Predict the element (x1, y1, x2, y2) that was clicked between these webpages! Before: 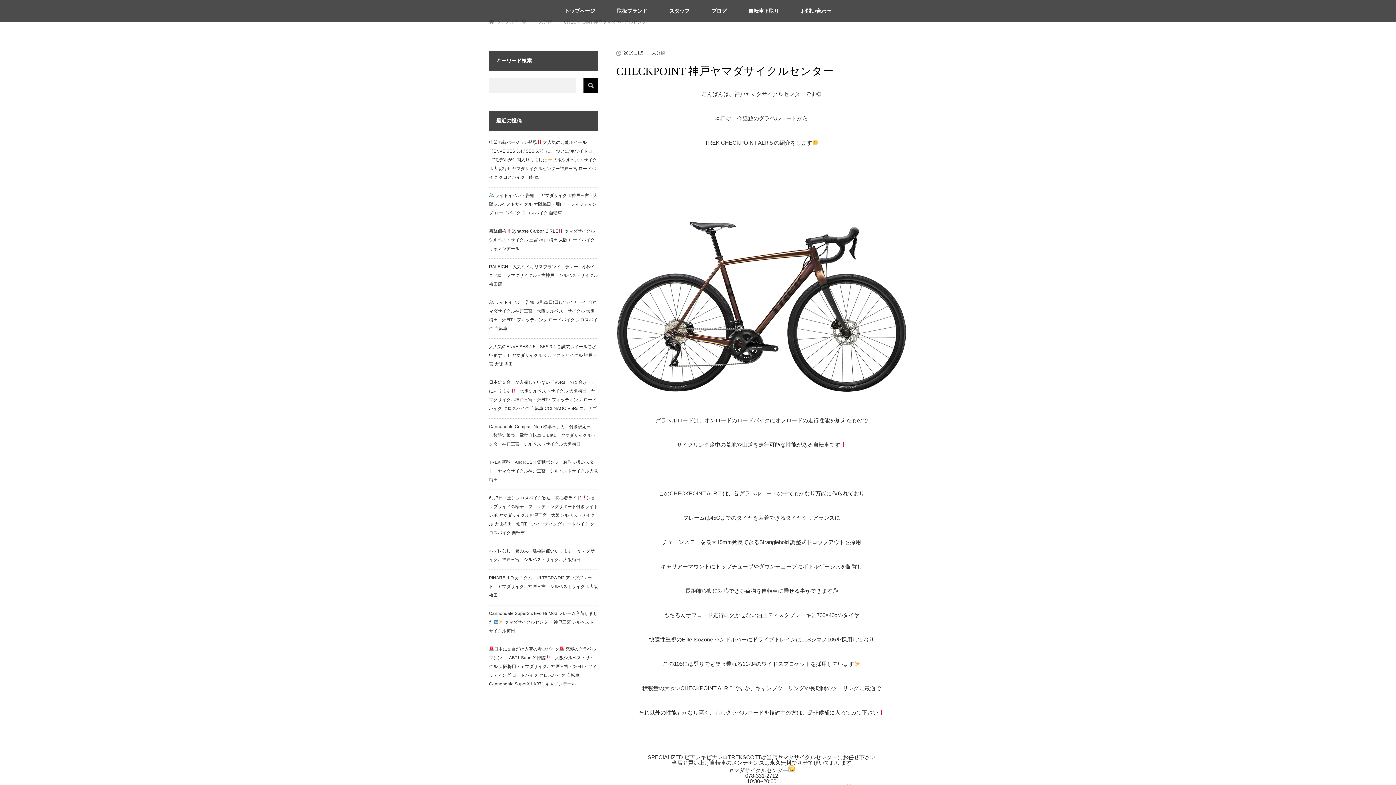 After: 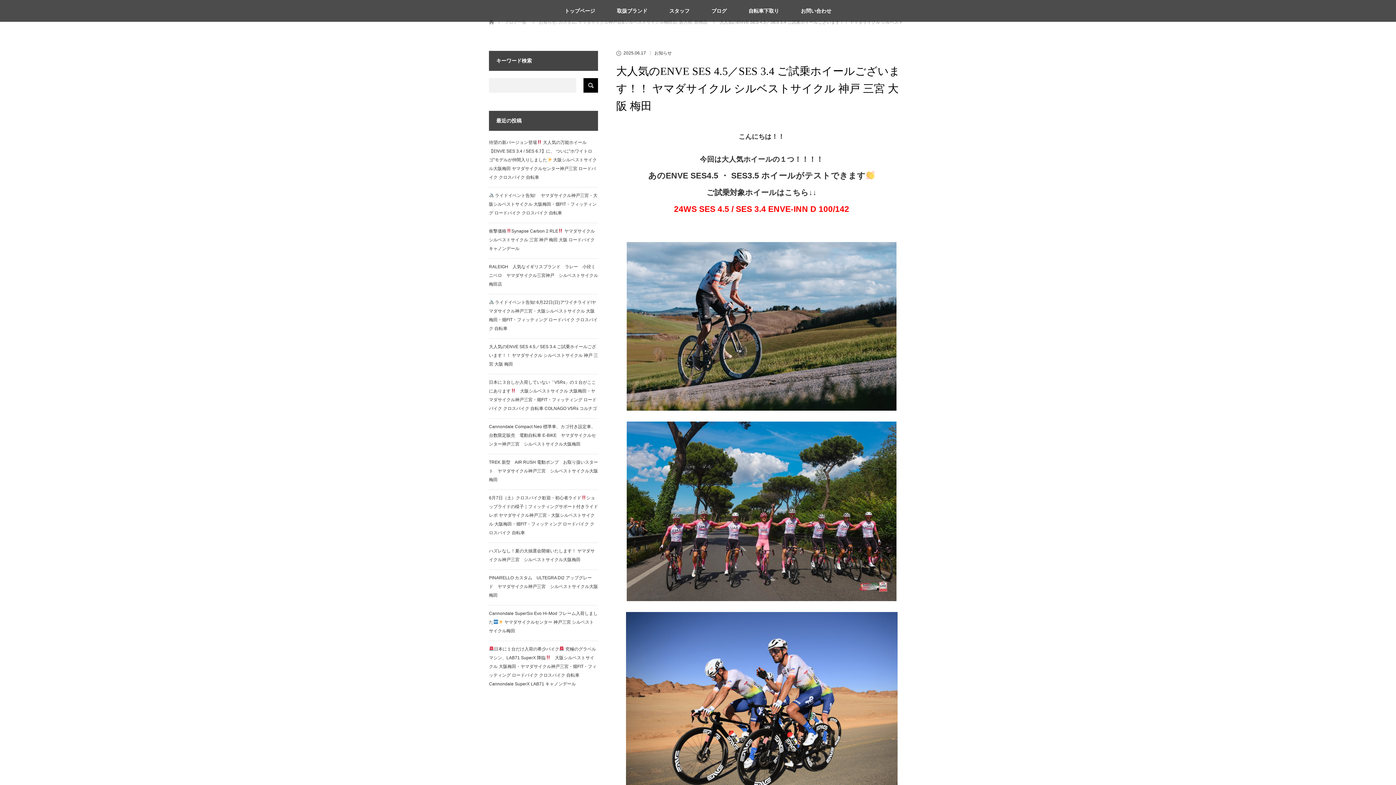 Action: label: 大人気のENVE SES 4.5／SES 3.4 ご試乗ホイールございます！！ ヤマダサイクル シルベストサイクル 神戸 三宮 大阪 梅田 bbox: (489, 344, 598, 366)